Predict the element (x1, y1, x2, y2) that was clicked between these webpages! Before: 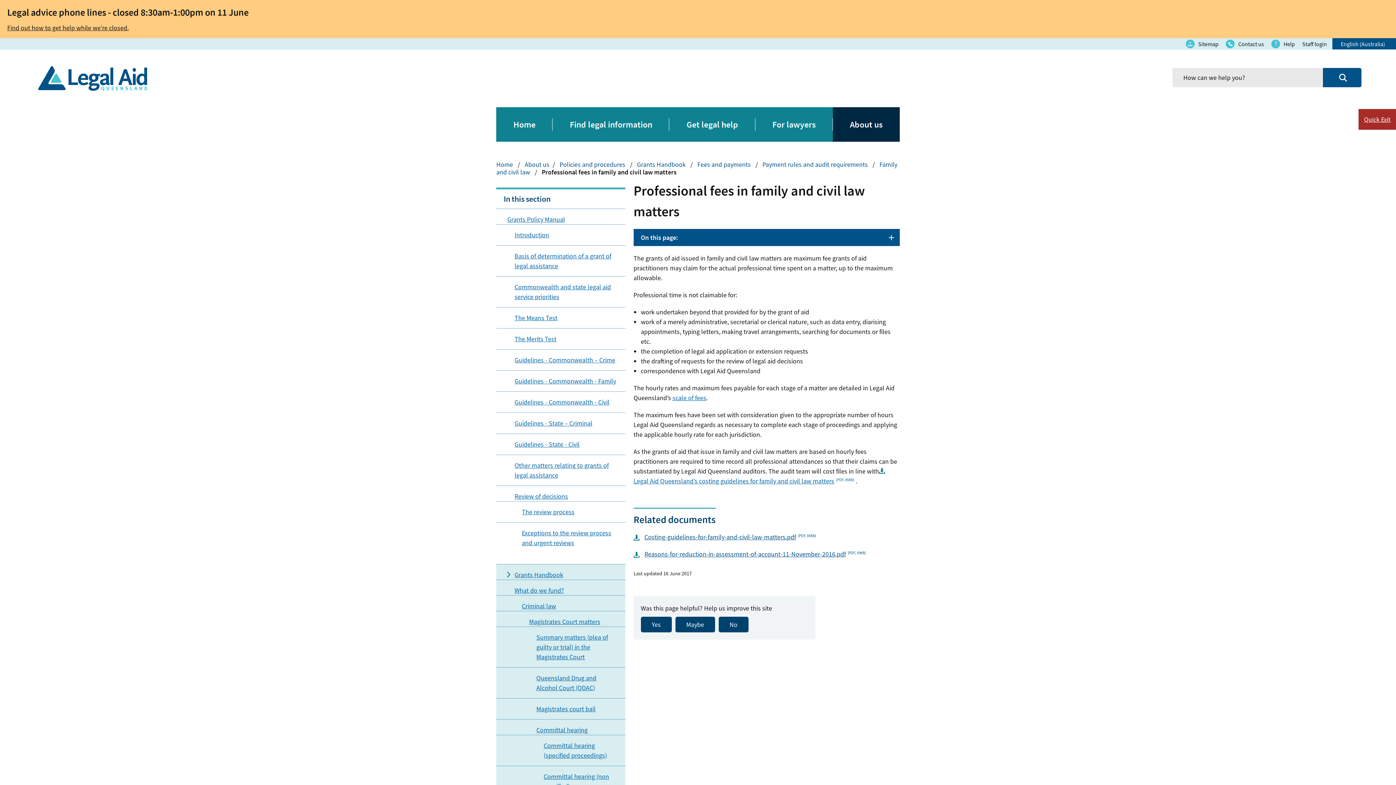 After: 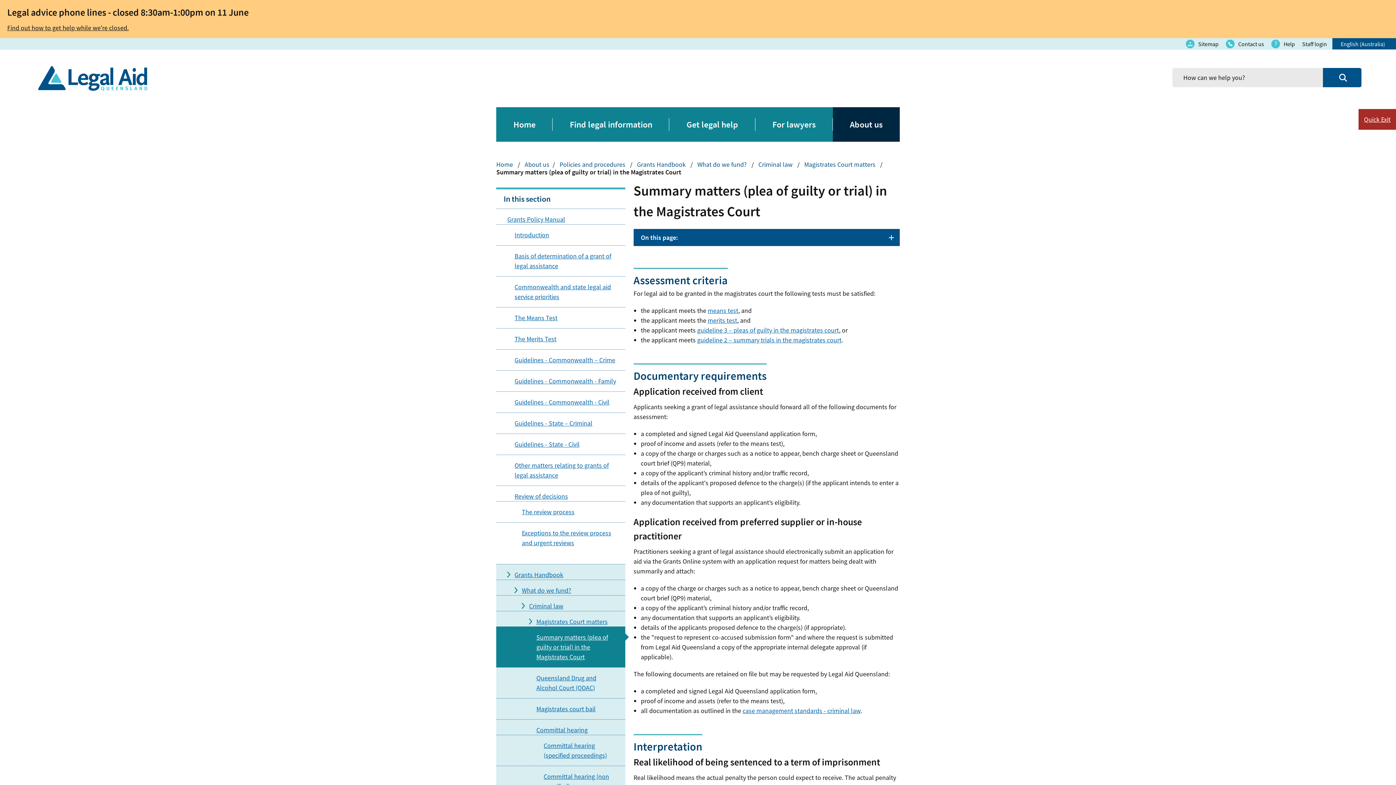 Action: label: Summary matters (plea of guilty or trial) in the Magistrates Court bbox: (496, 632, 625, 662)